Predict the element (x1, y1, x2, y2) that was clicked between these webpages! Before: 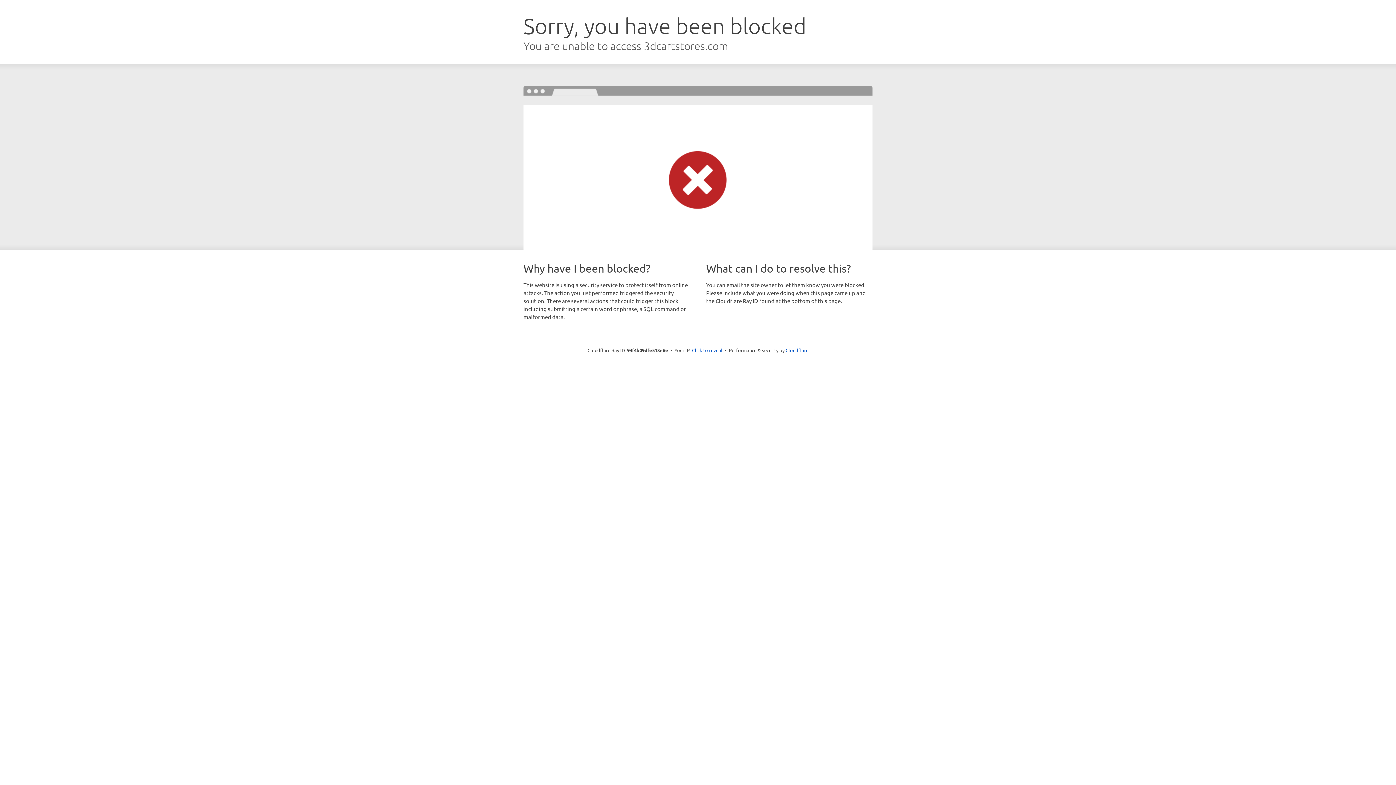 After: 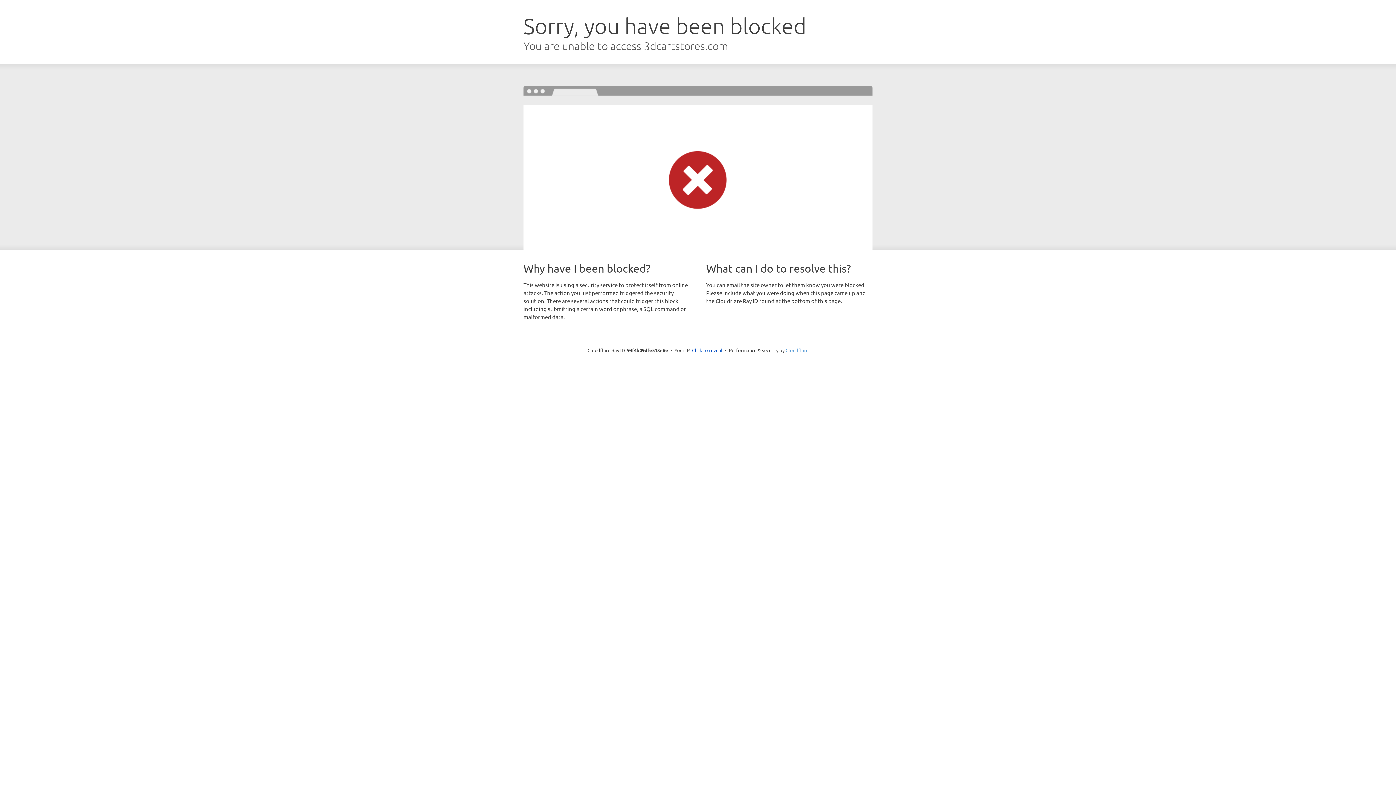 Action: label: Cloudflare bbox: (785, 347, 808, 353)